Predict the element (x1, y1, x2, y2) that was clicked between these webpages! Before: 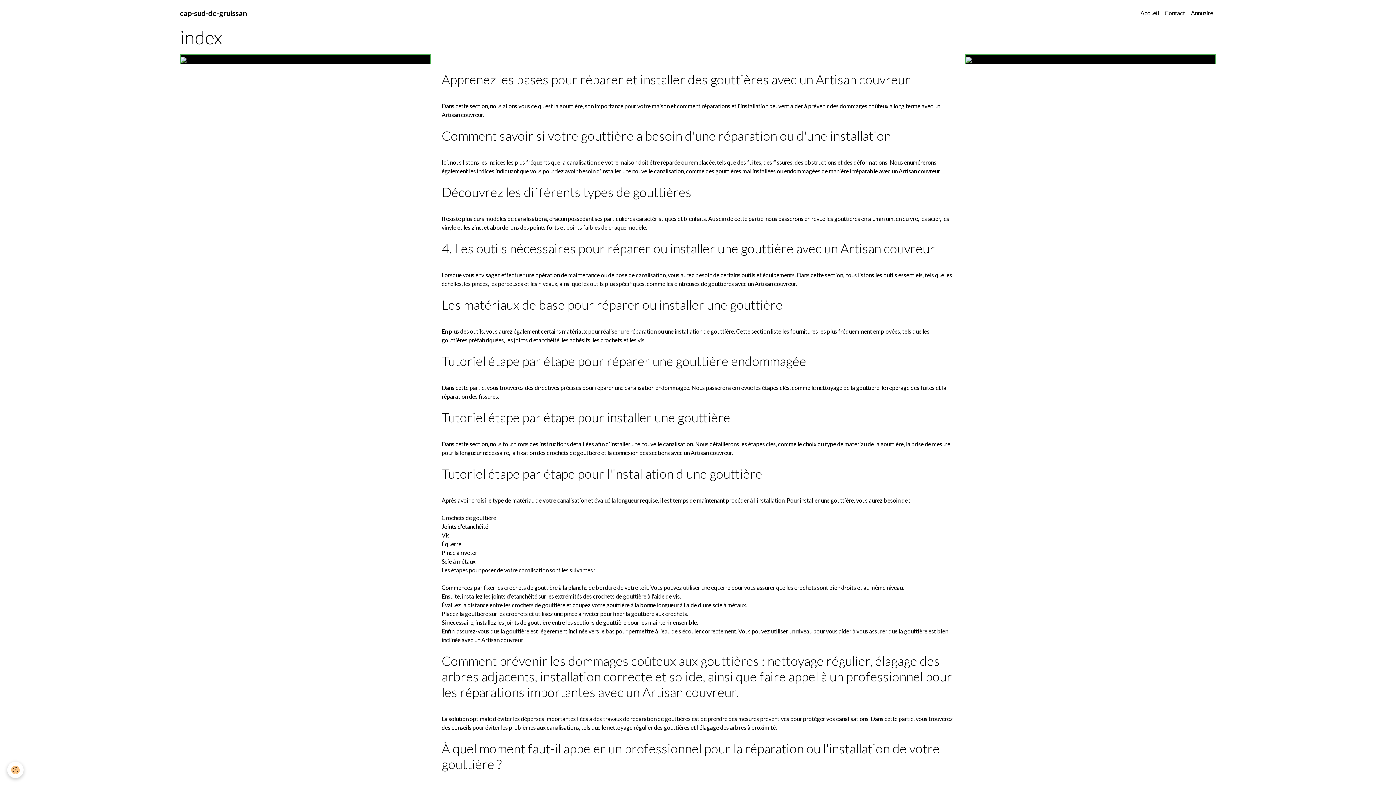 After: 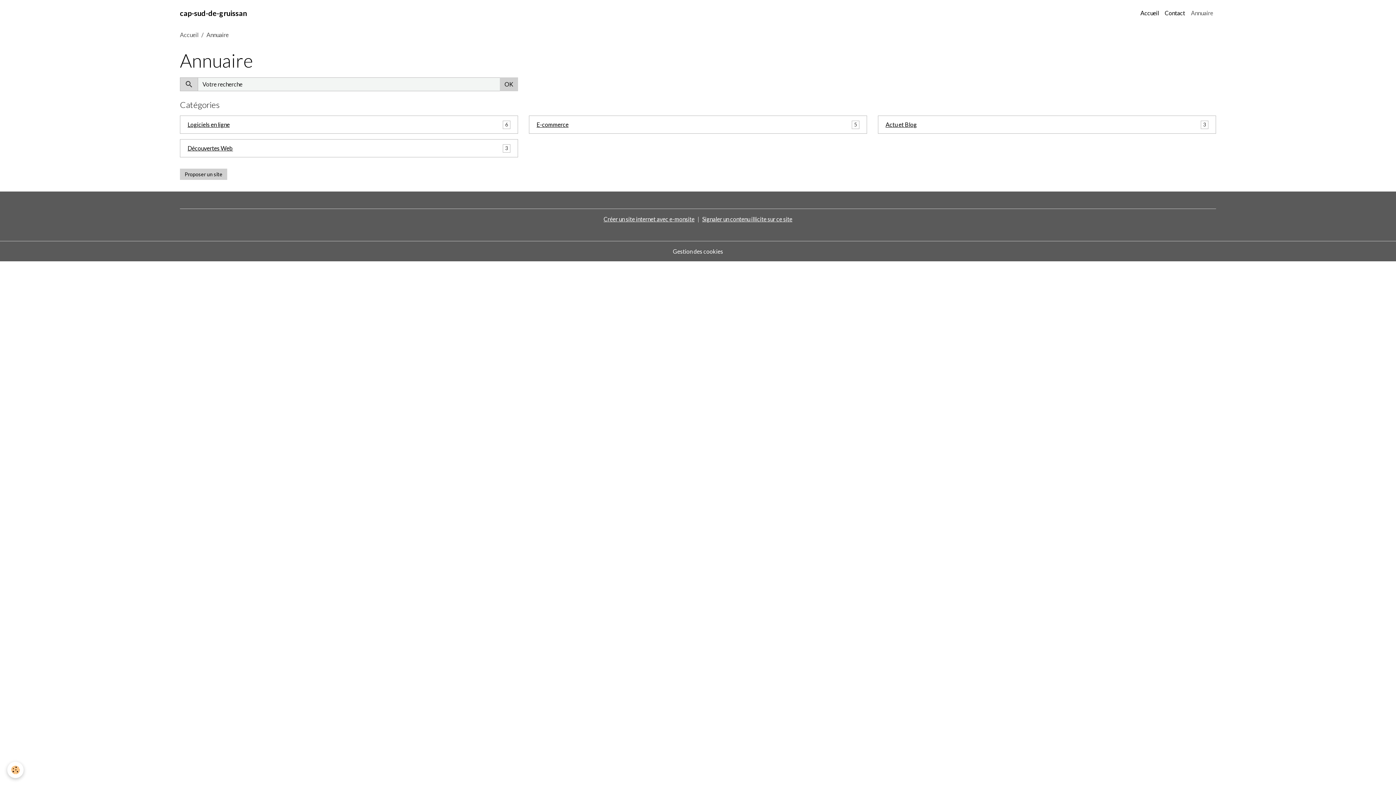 Action: bbox: (1188, 5, 1216, 20) label: Annuaire